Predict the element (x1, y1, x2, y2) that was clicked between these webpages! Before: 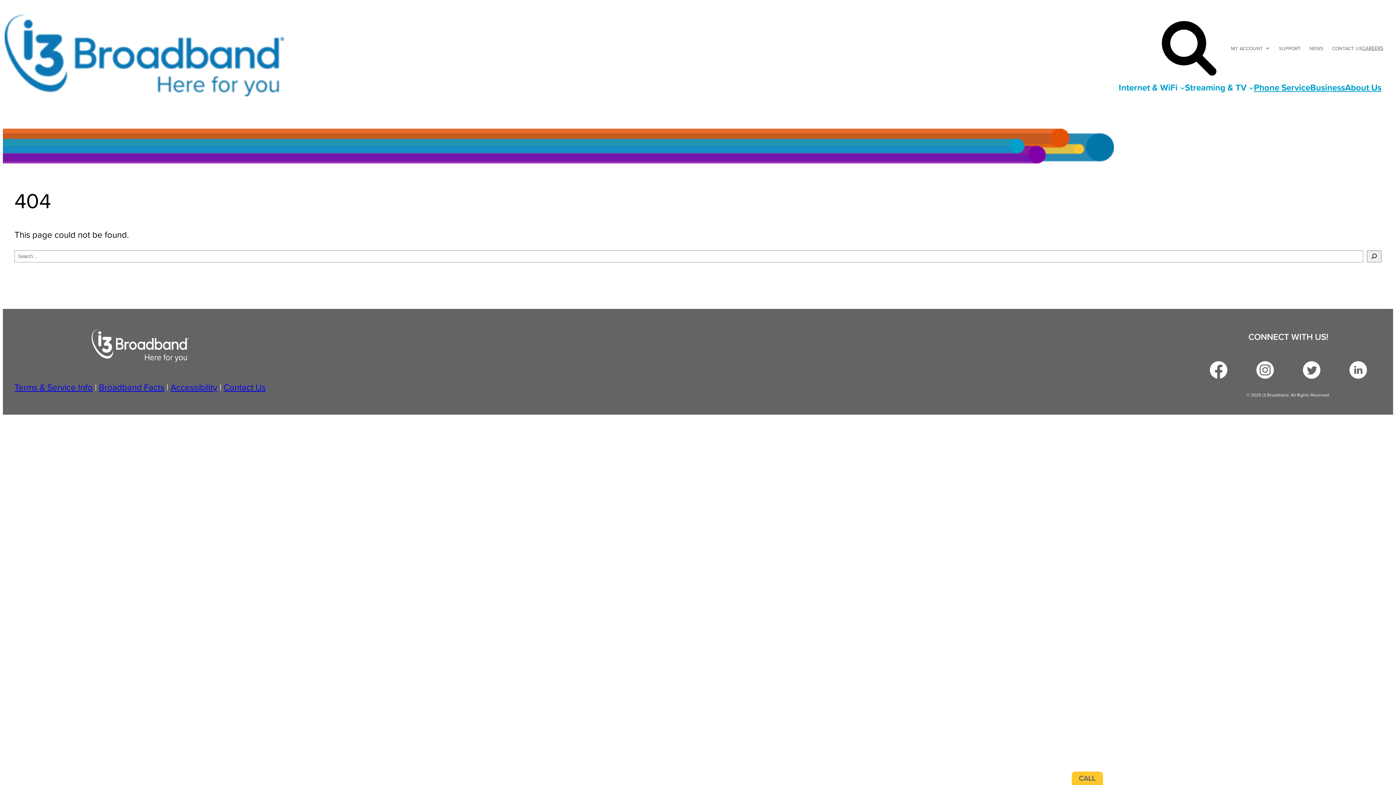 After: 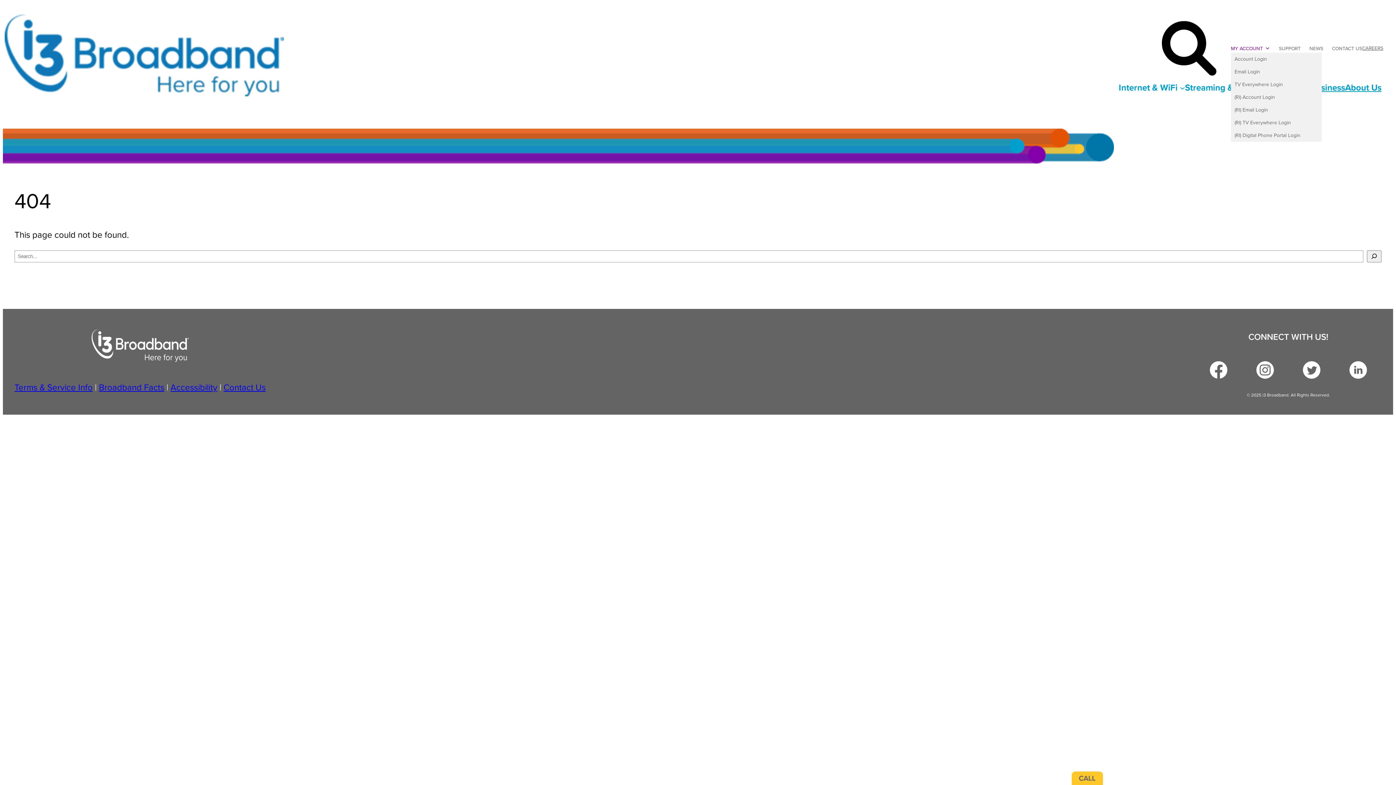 Action: bbox: (1231, 44, 1270, 52) label: MY ACCOUNT